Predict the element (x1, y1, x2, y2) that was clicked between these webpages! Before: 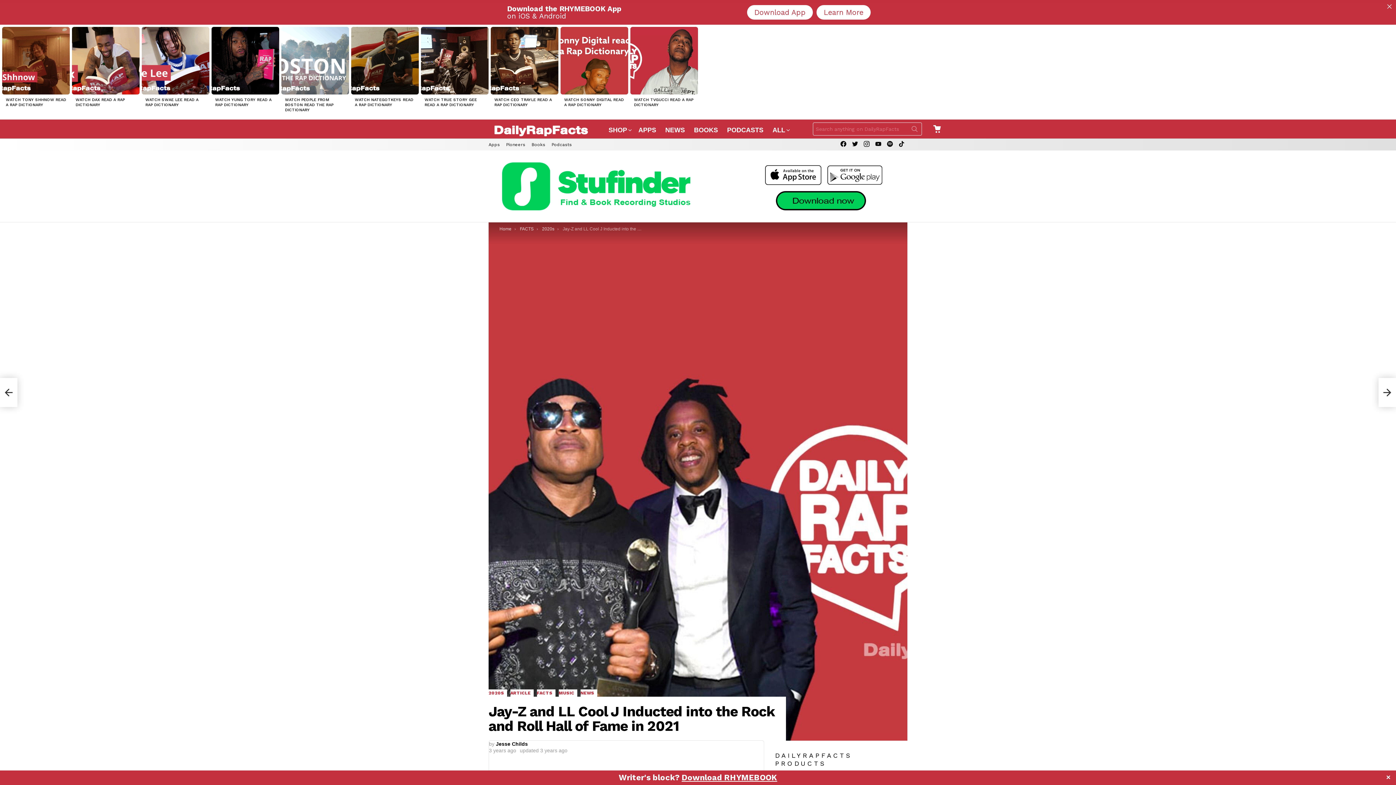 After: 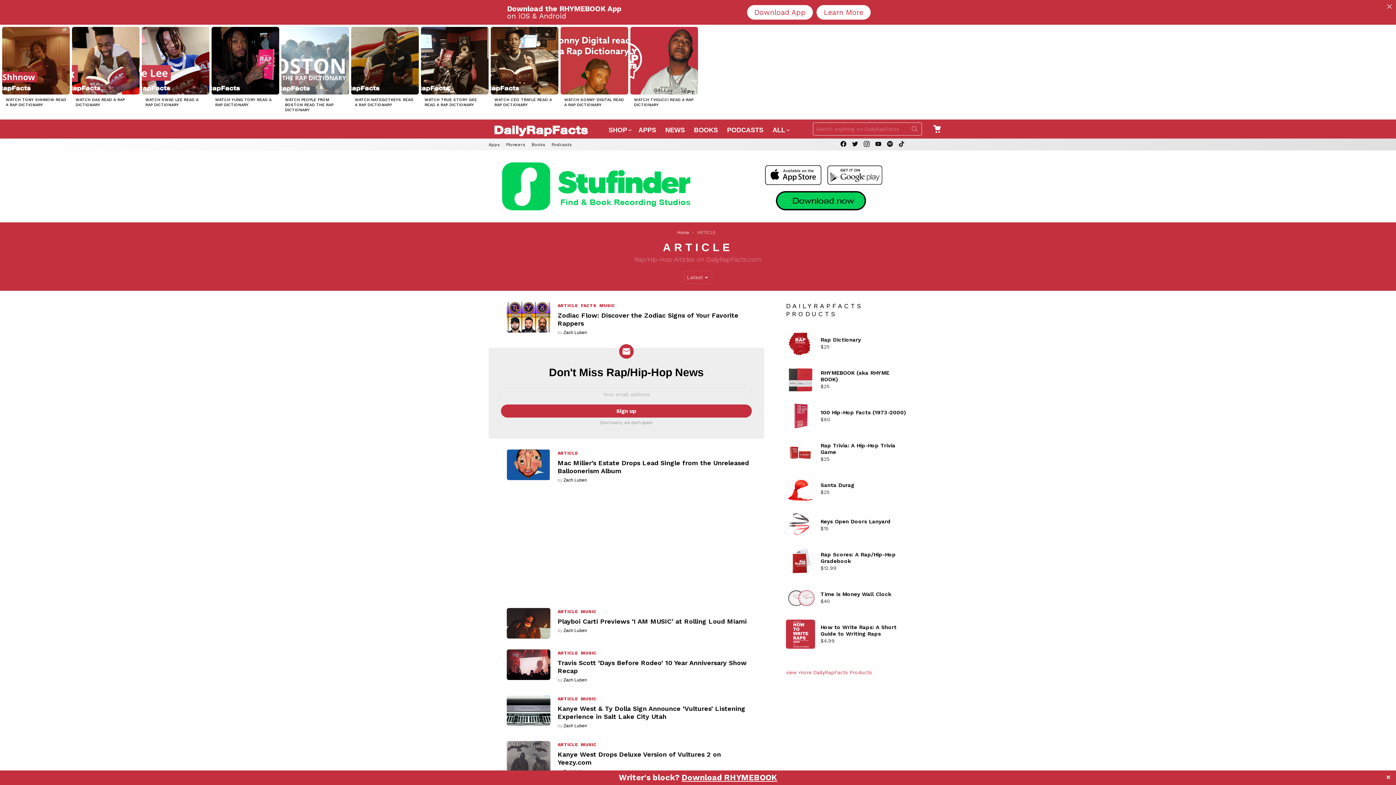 Action: bbox: (510, 689, 533, 697) label: ARTICLE